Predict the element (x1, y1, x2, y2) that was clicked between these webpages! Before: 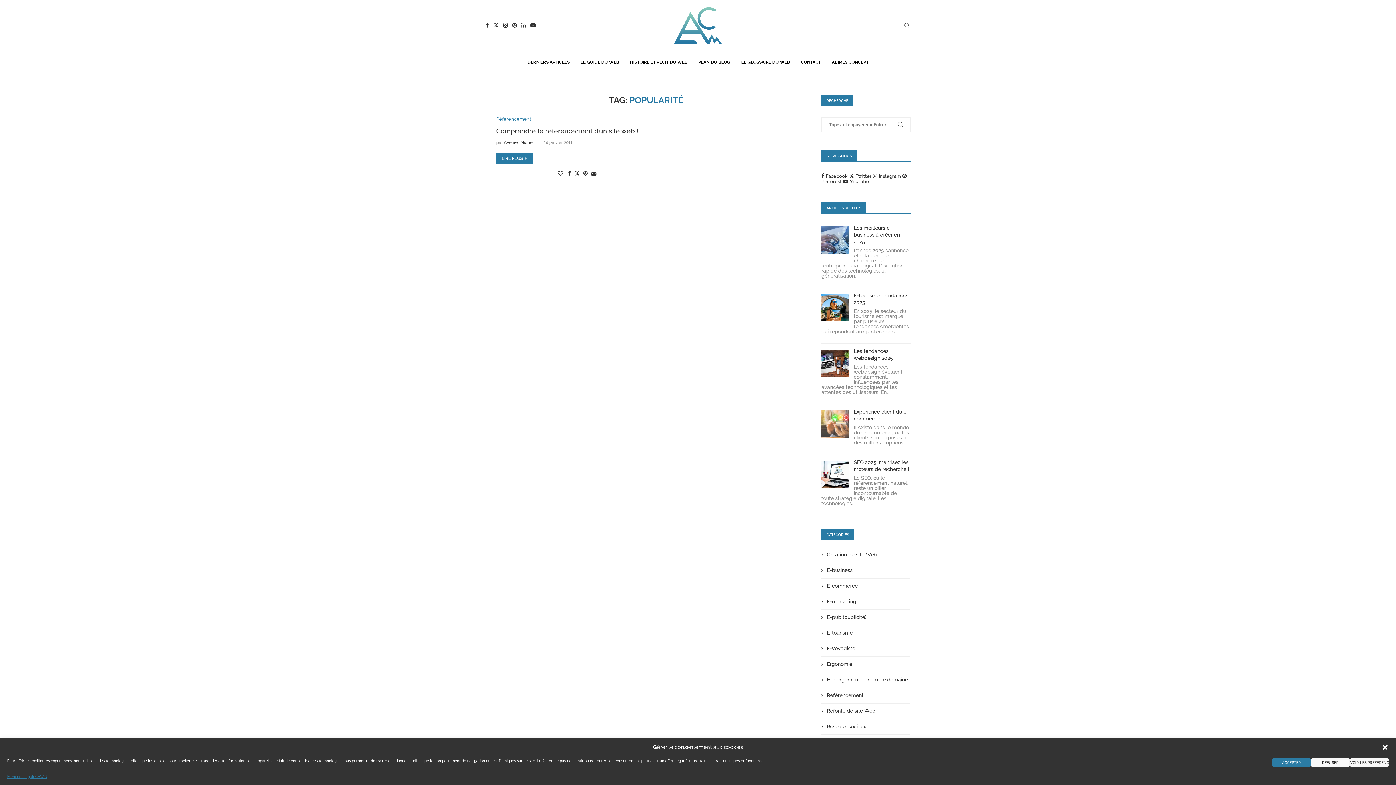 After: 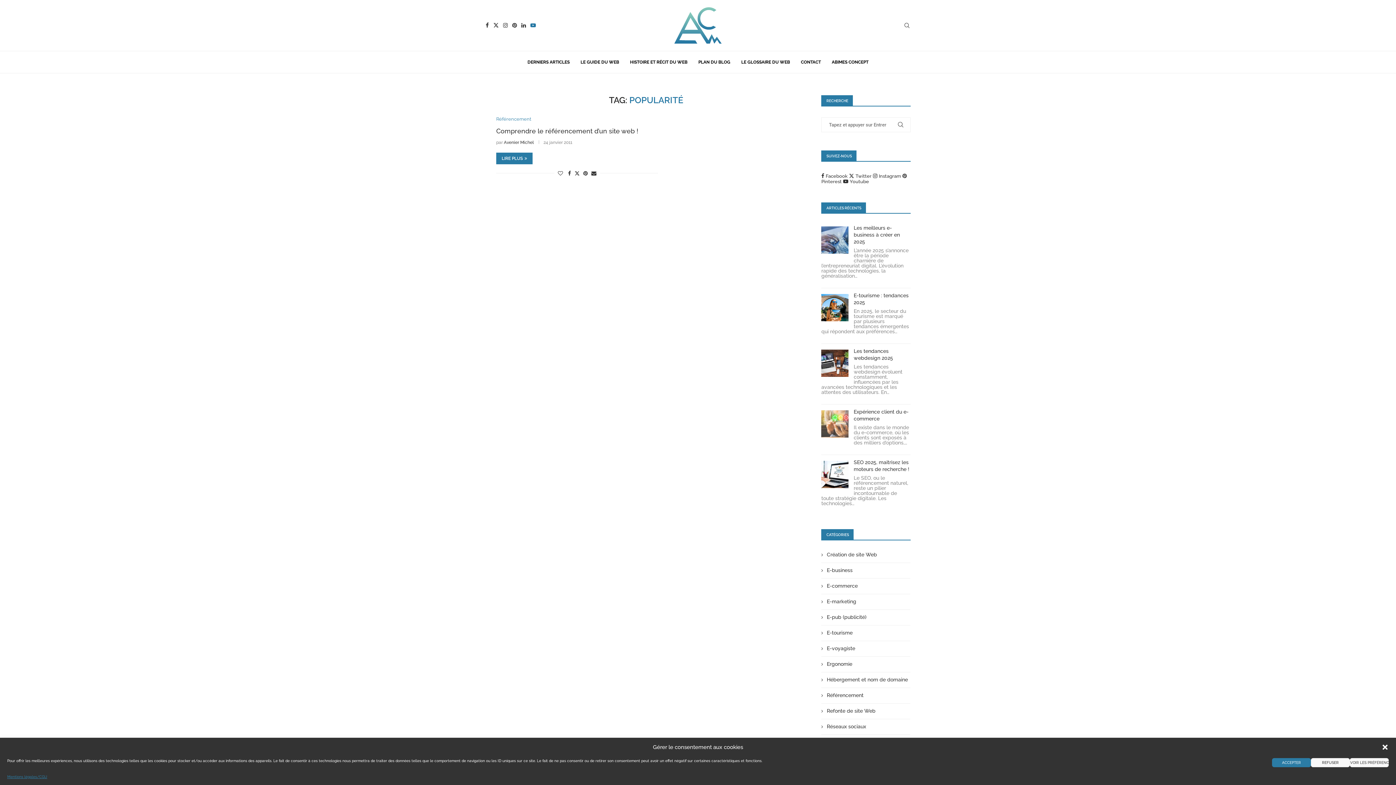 Action: bbox: (530, 22, 536, 28) label: Youtube